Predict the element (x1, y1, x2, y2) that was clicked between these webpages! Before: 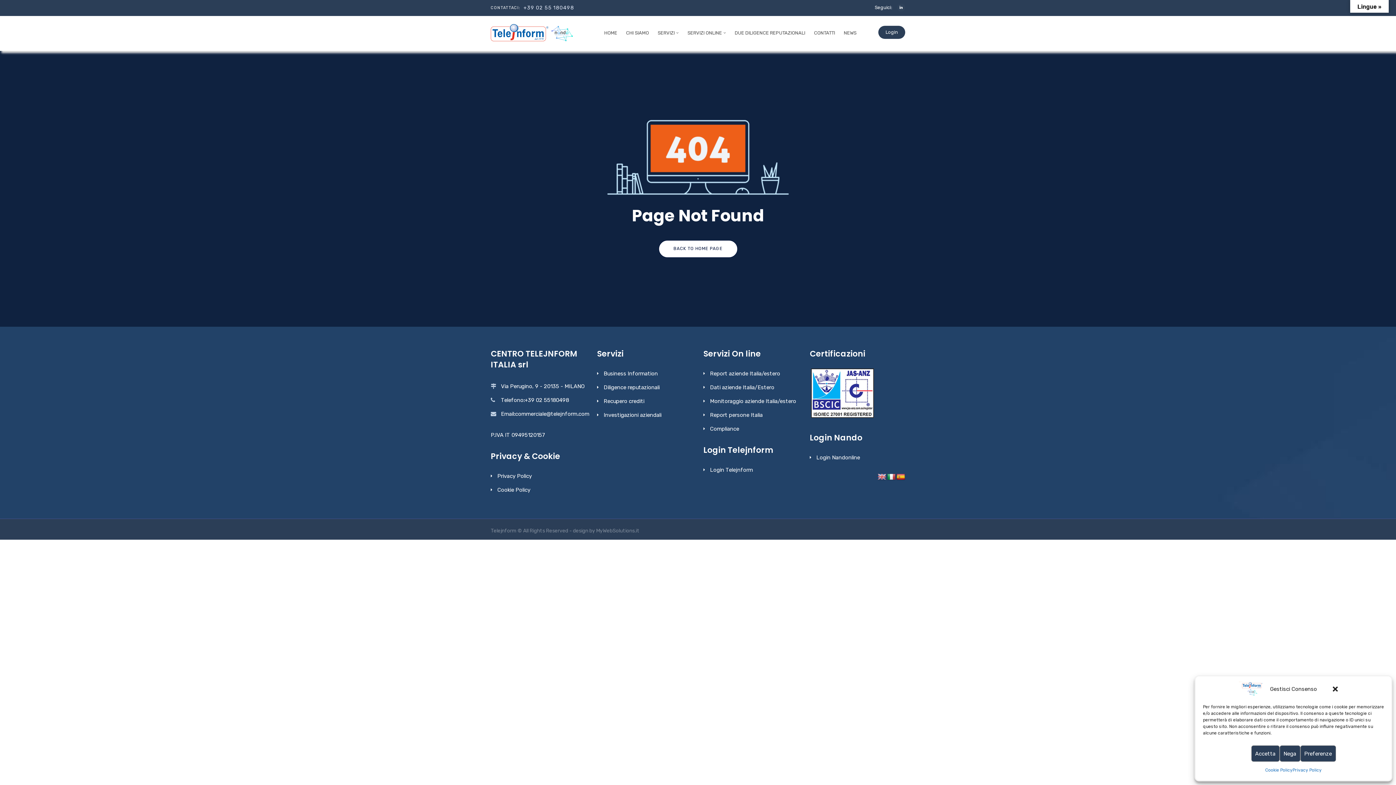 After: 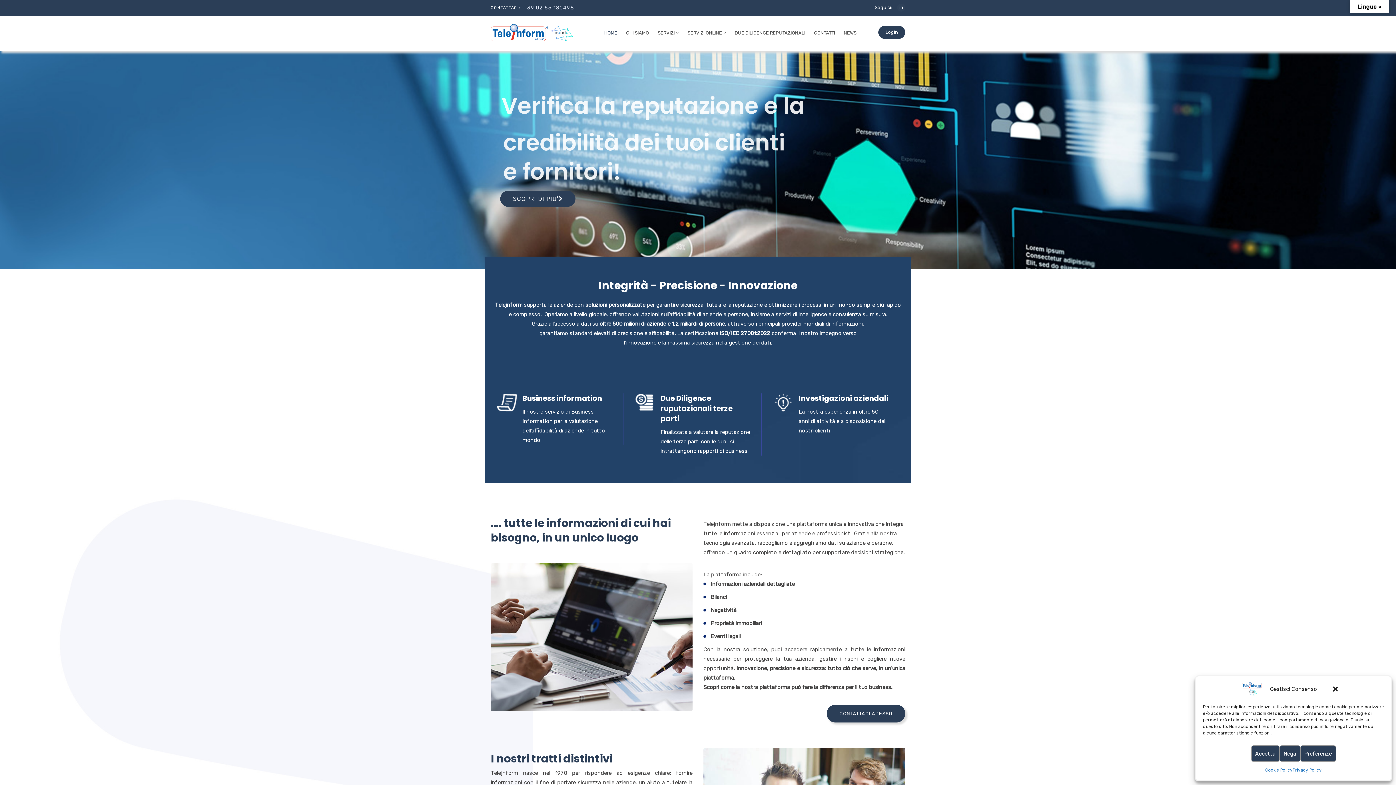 Action: bbox: (658, 240, 737, 257) label: BACK TO HOME PAGE